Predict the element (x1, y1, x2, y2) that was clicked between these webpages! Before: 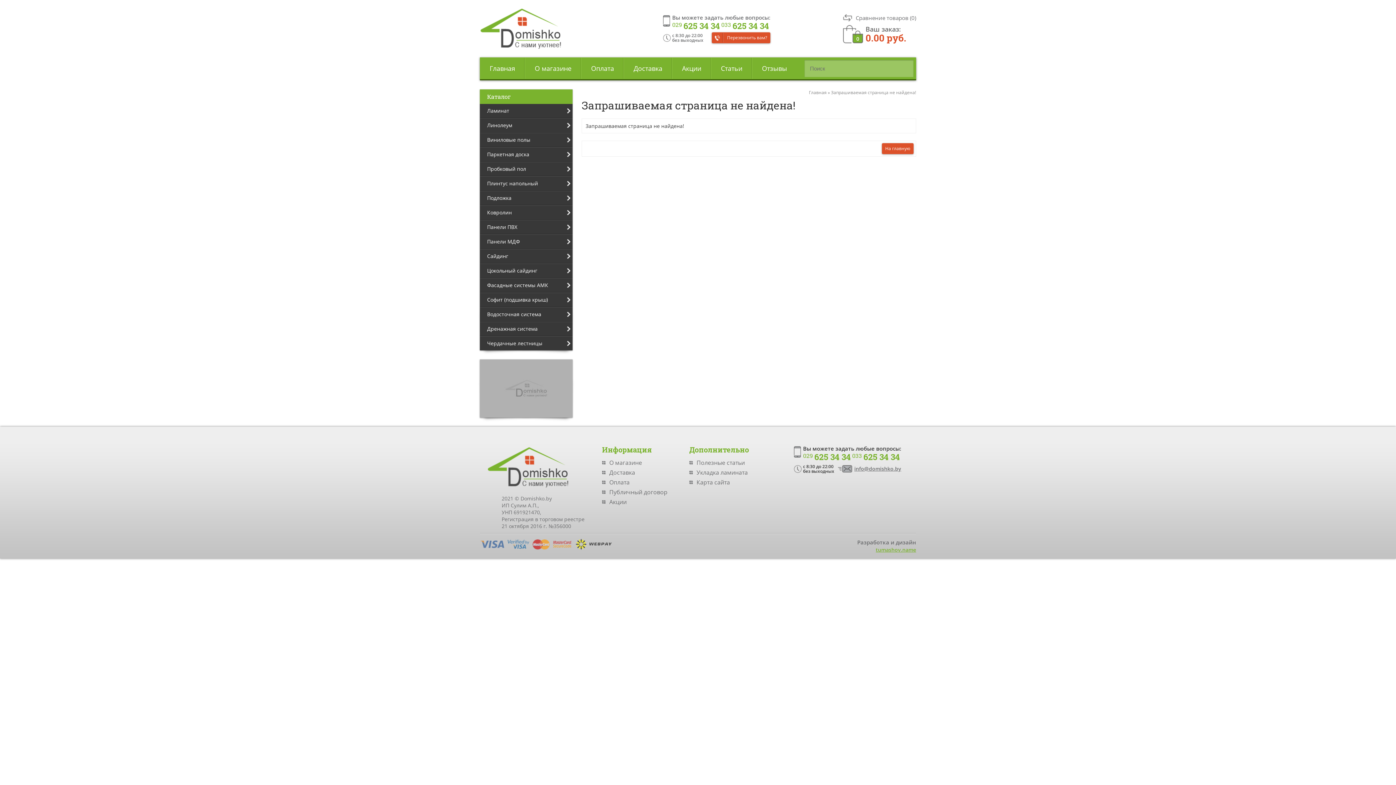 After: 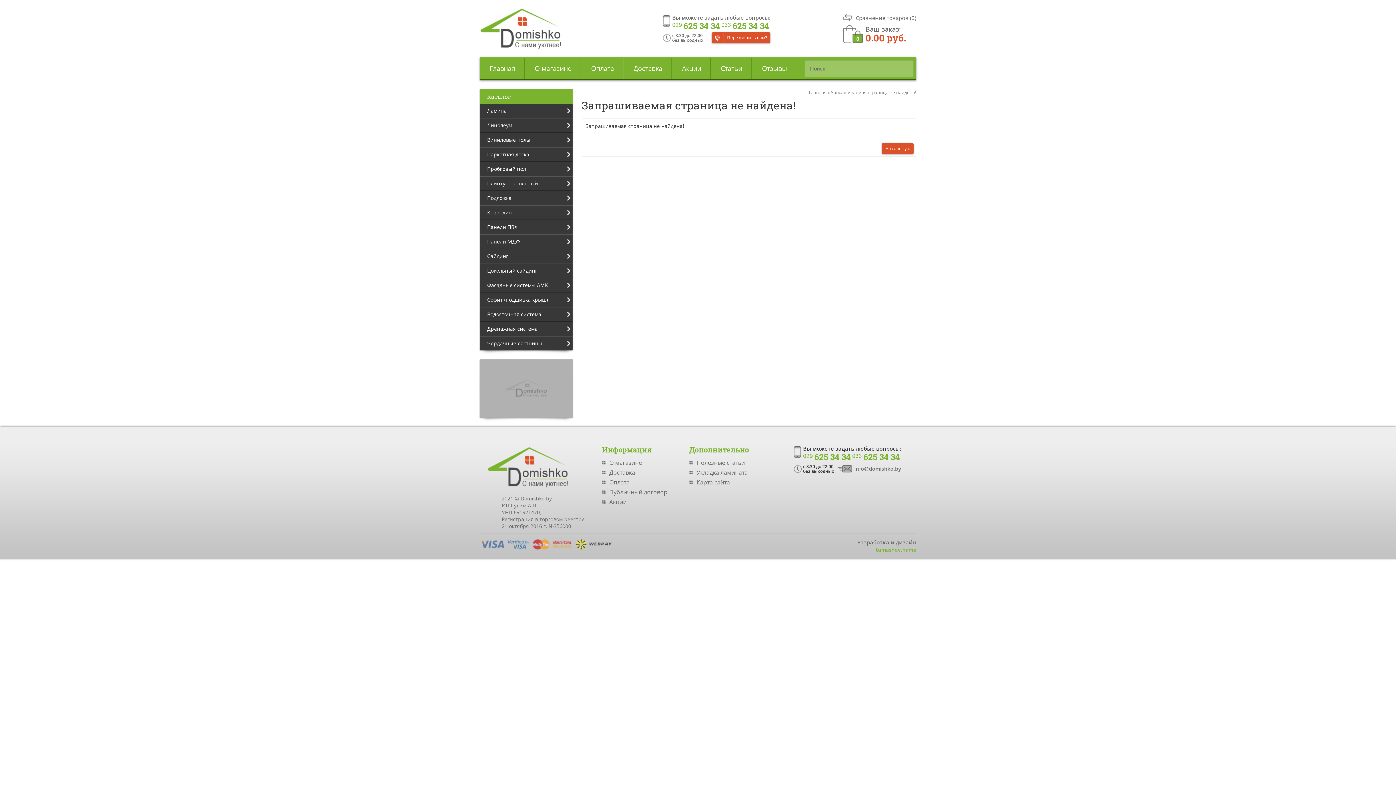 Action: label: Виниловые полы bbox: (480, 133, 572, 146)